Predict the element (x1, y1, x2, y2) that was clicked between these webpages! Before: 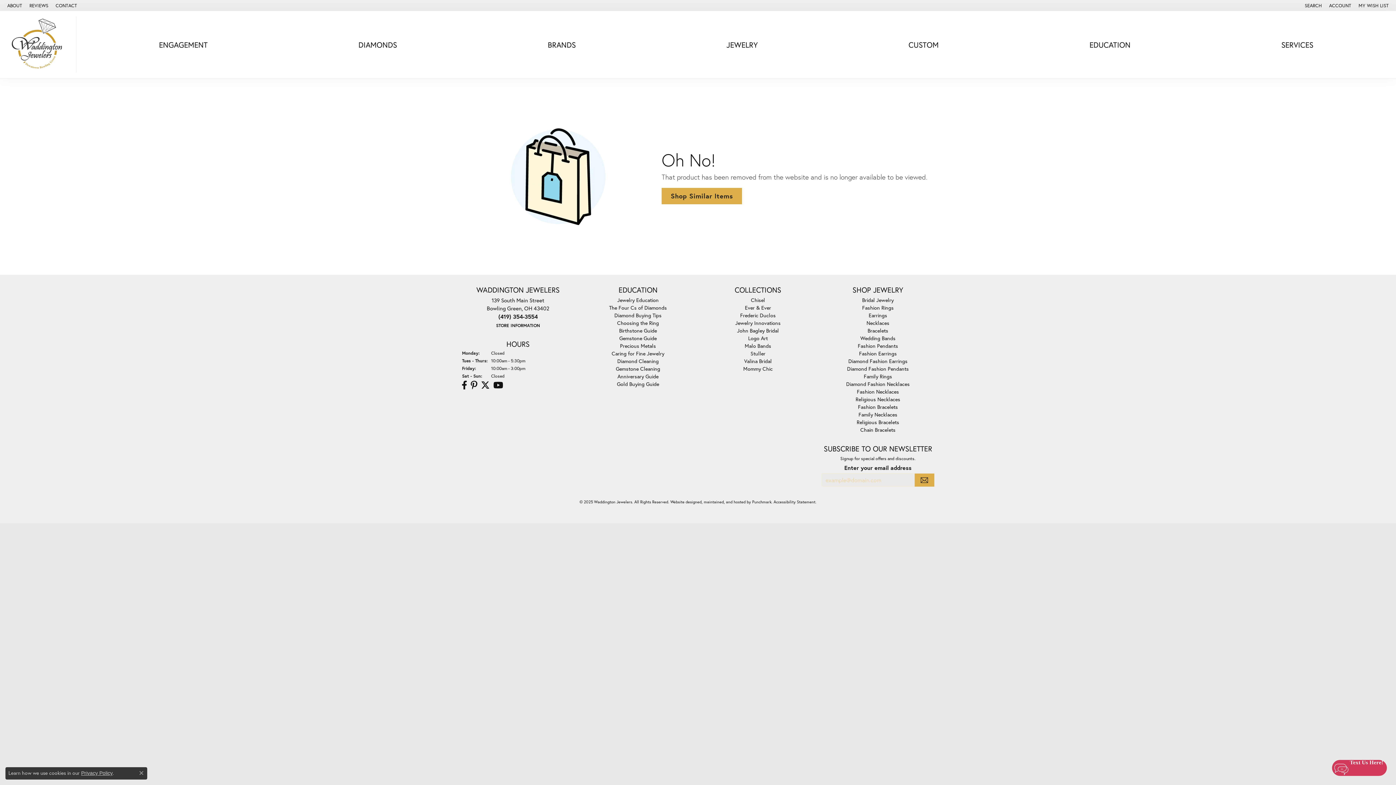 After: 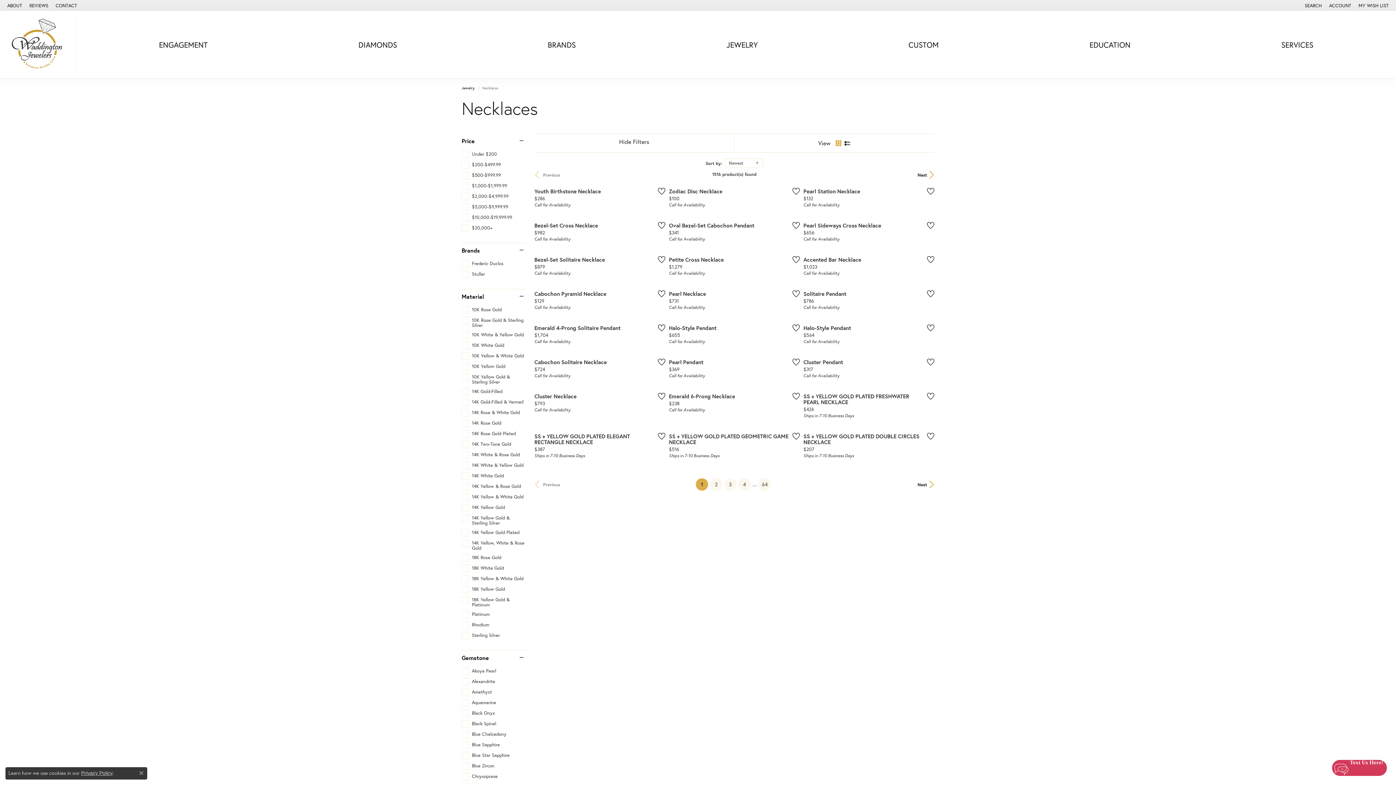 Action: bbox: (661, 187, 934, 204) label: Shop Similar Items